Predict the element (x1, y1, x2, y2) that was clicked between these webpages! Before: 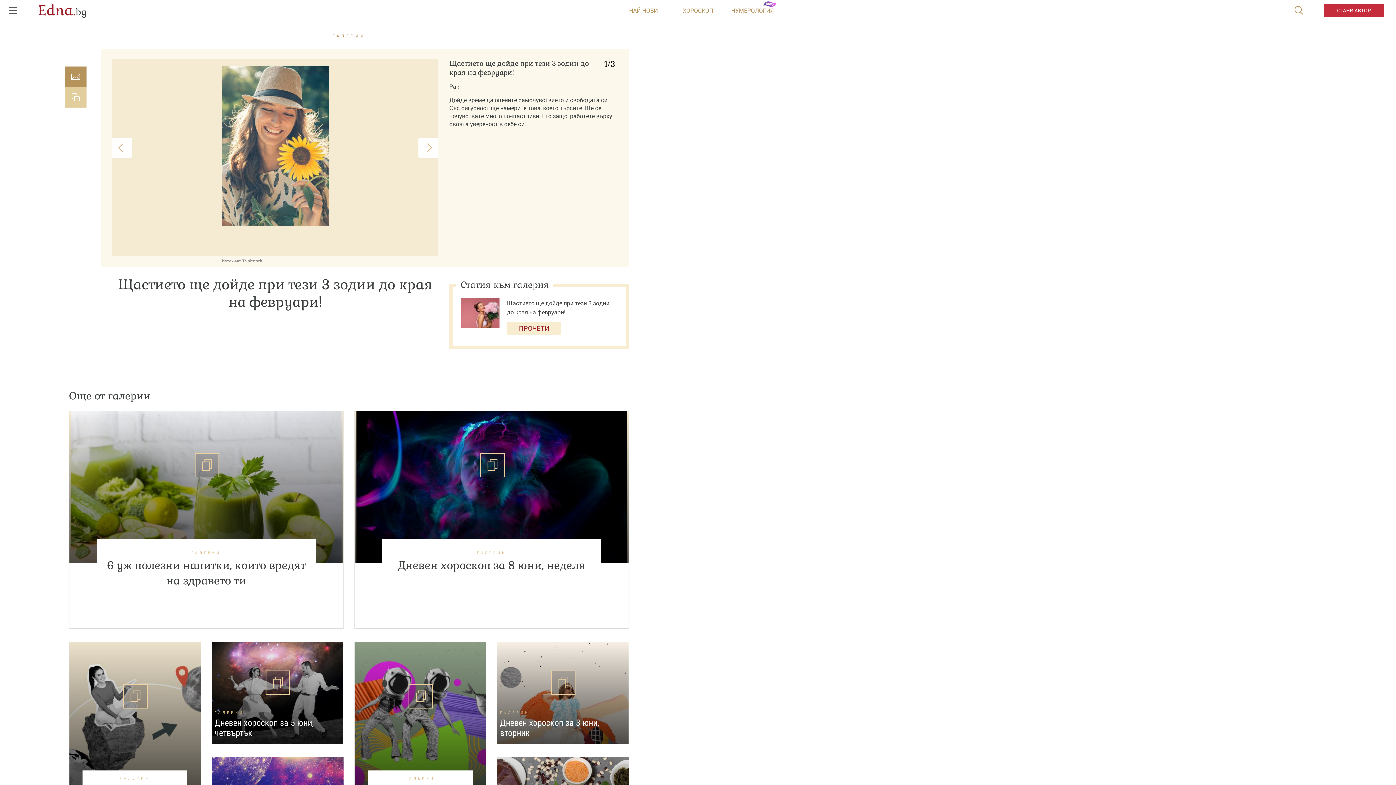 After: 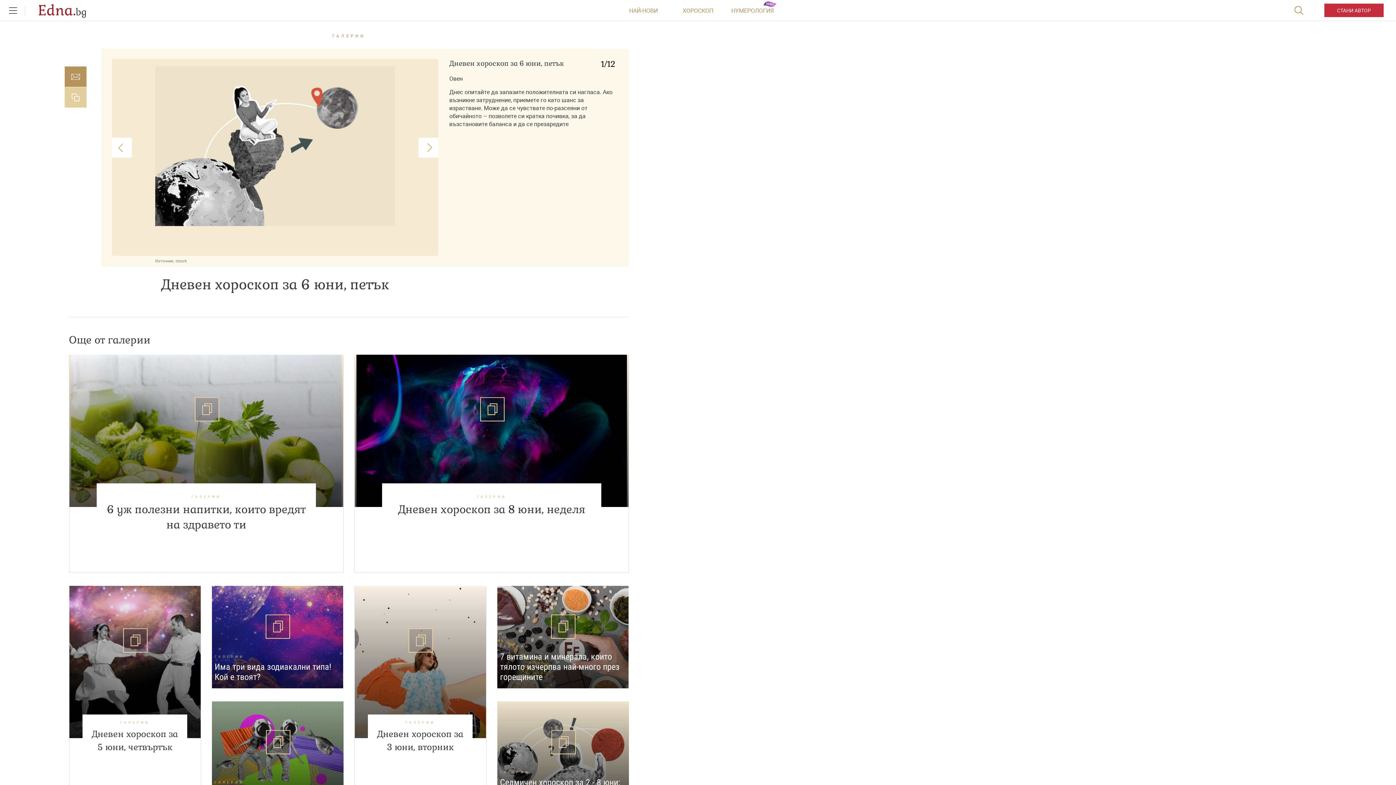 Action: label: ГАЛЕРИИ
Дневен хороскоп за 6 юни, петък bbox: (69, 642, 200, 860)